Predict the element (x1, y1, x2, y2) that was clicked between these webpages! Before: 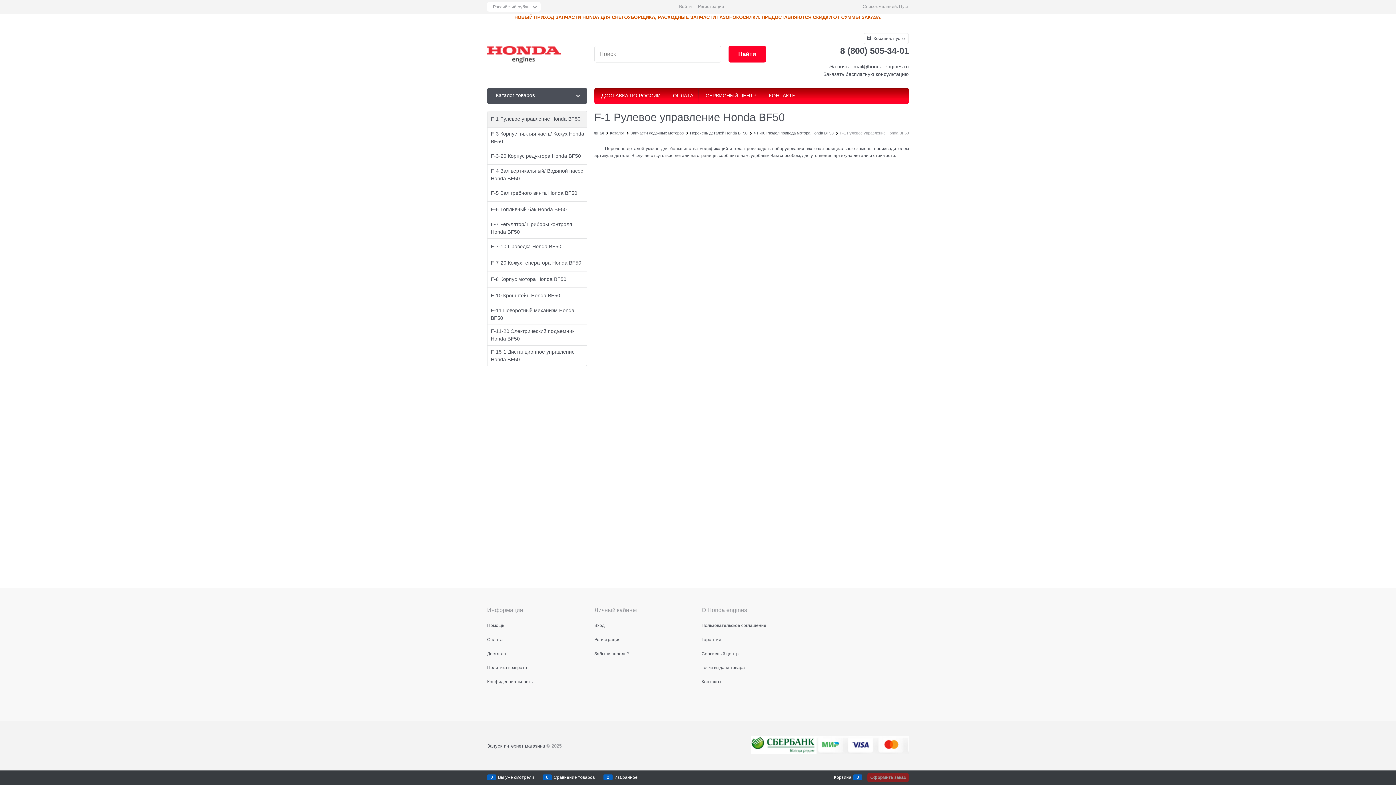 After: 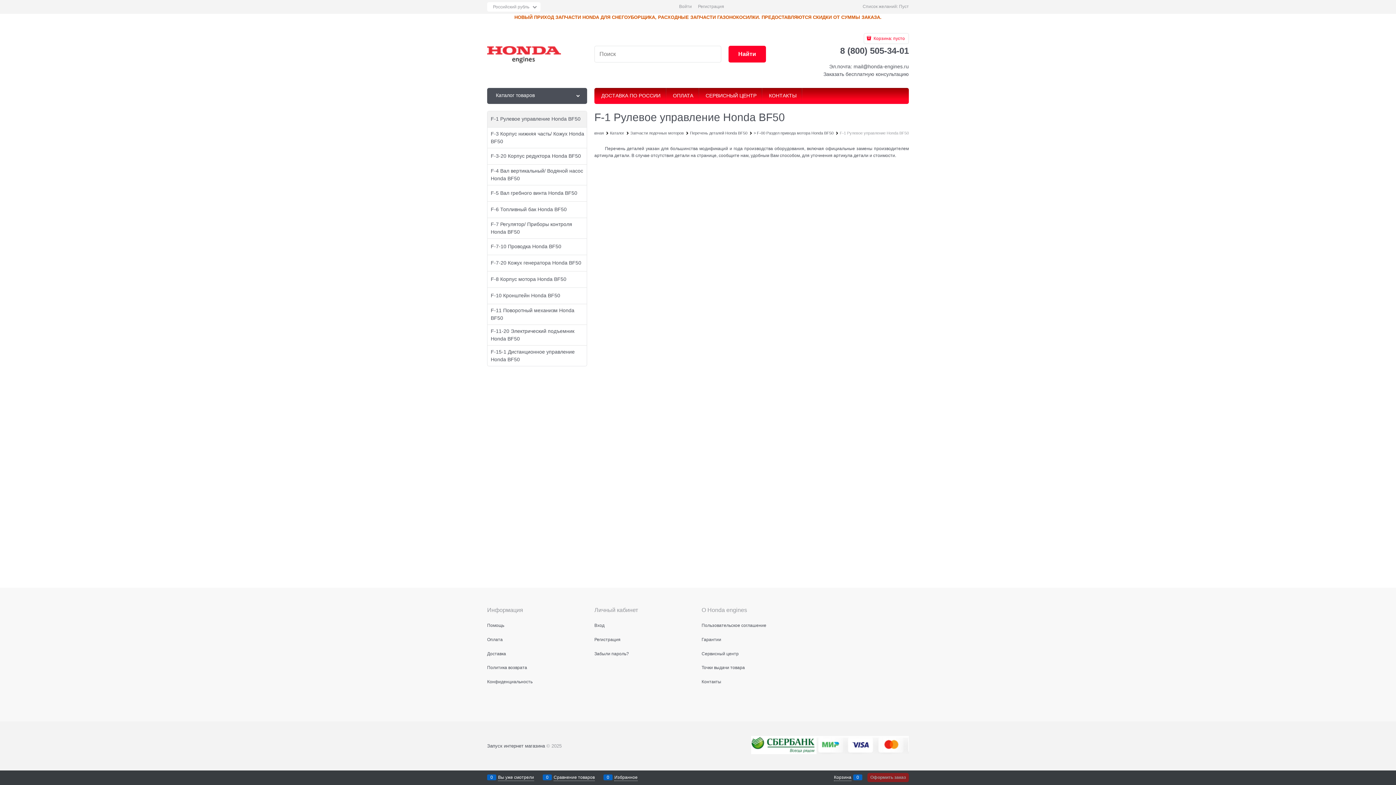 Action: bbox: (864, 33, 909, 44) label:  Корзина: пусто